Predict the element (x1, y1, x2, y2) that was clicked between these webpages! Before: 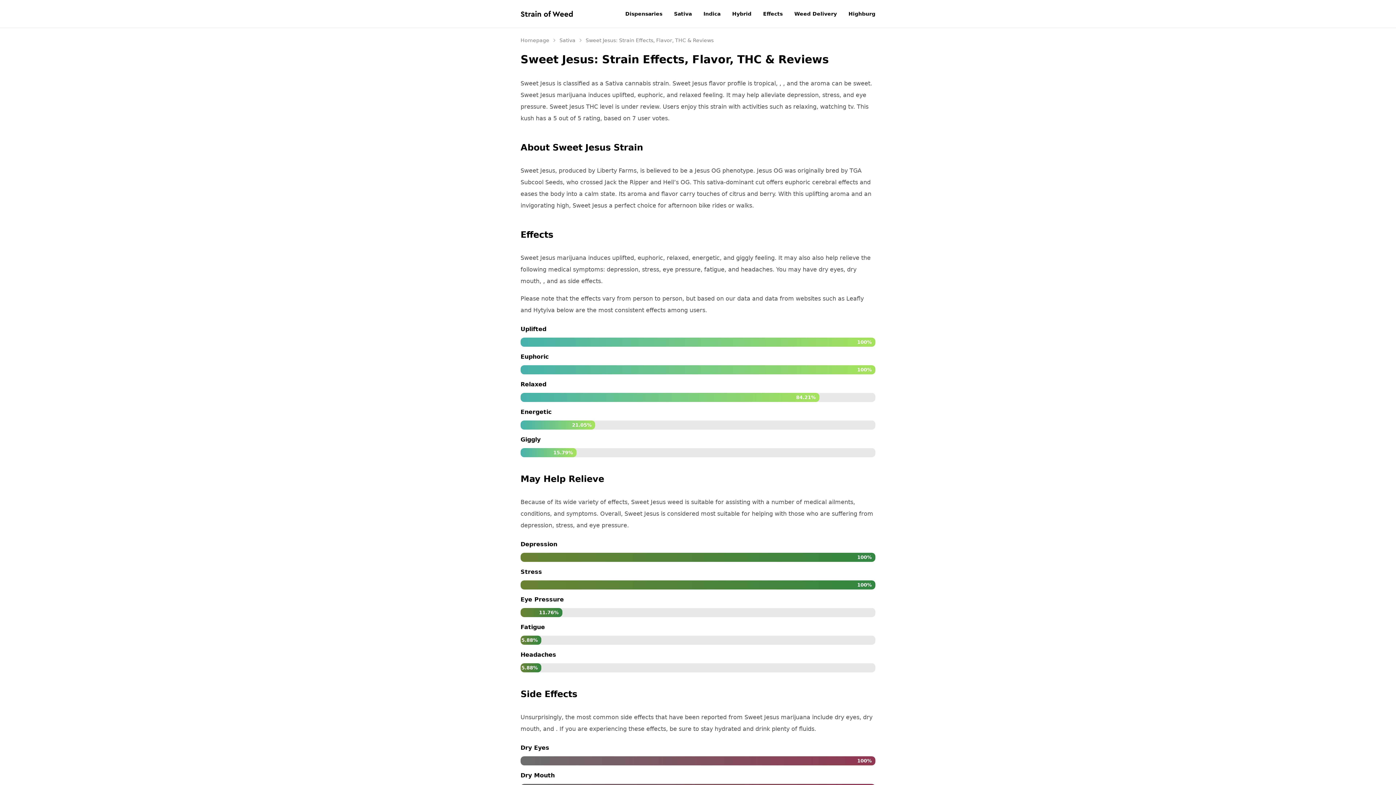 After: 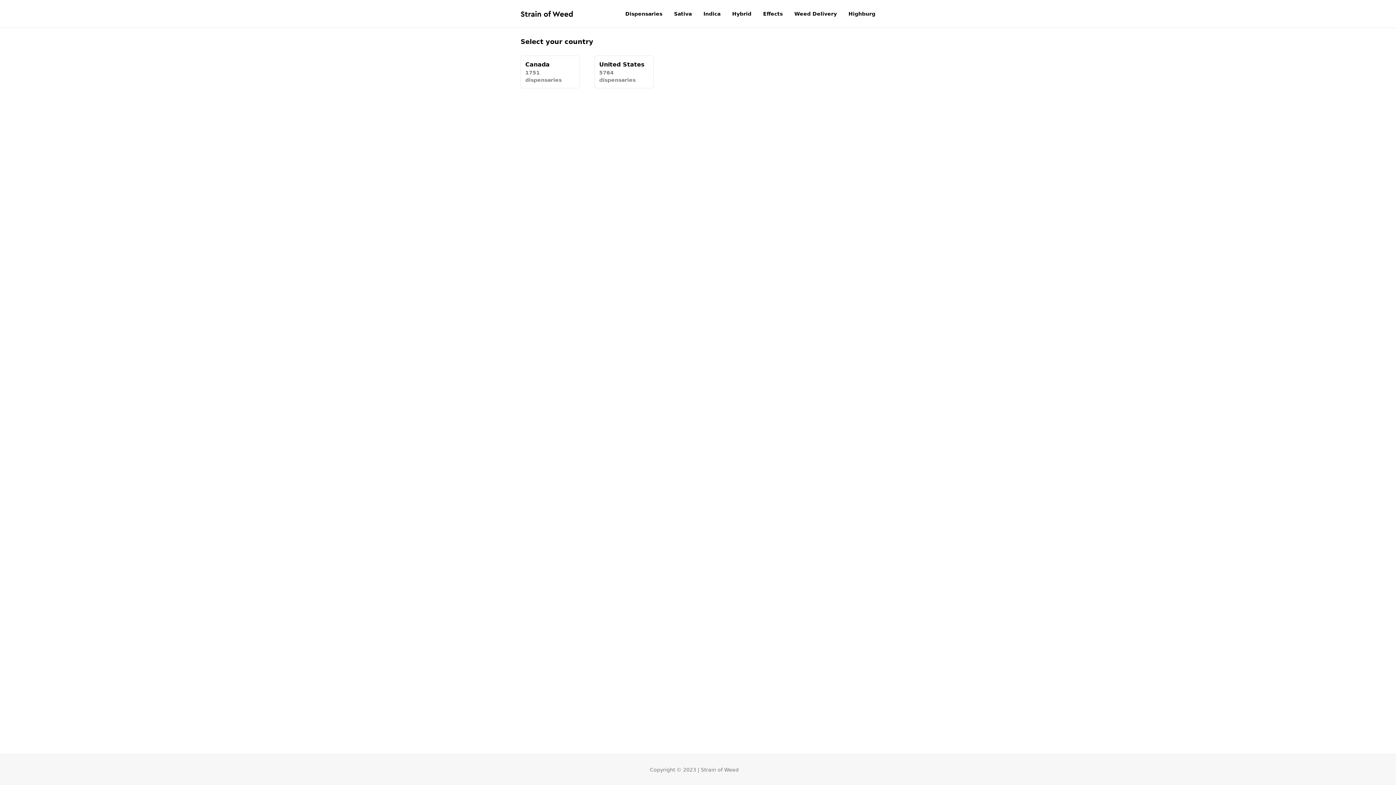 Action: label: Dispensaries bbox: (625, 10, 668, 16)